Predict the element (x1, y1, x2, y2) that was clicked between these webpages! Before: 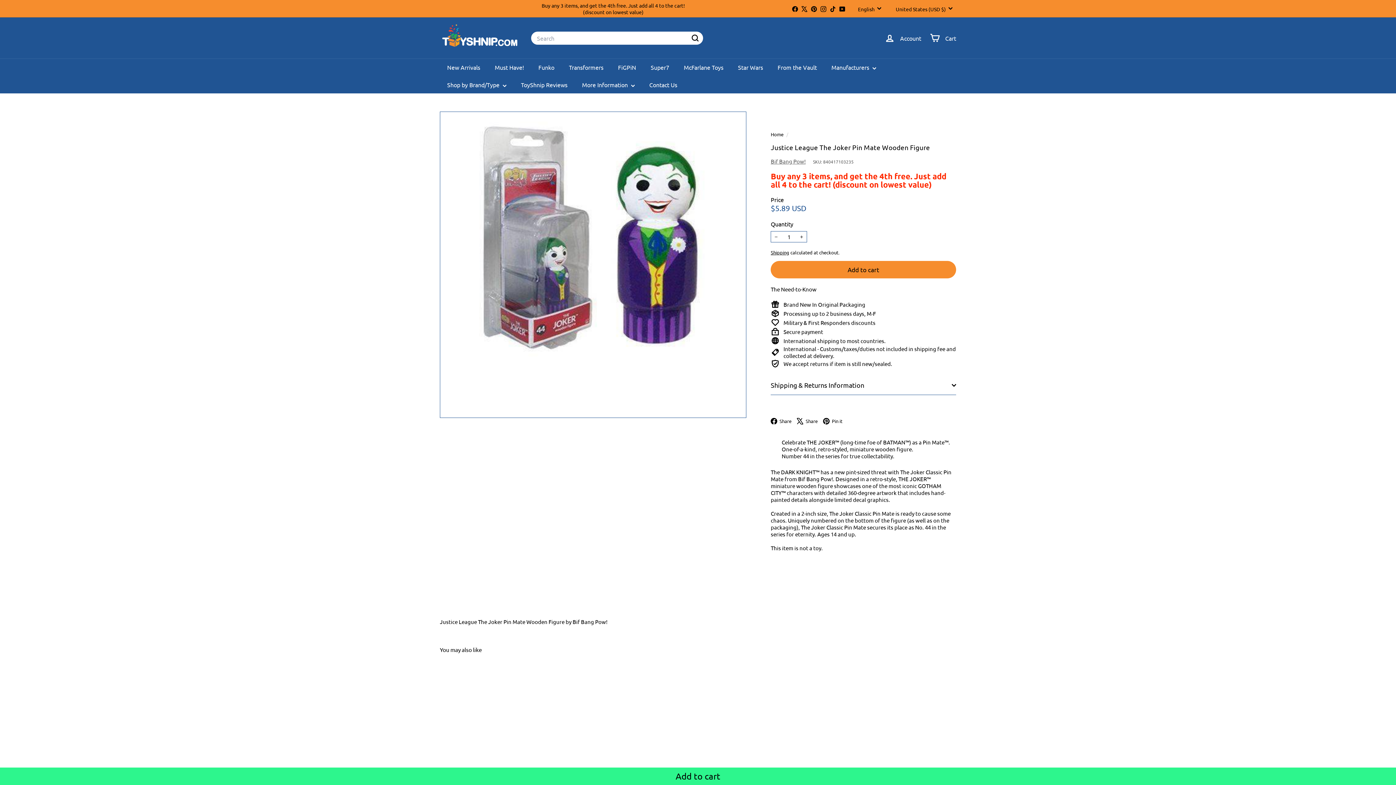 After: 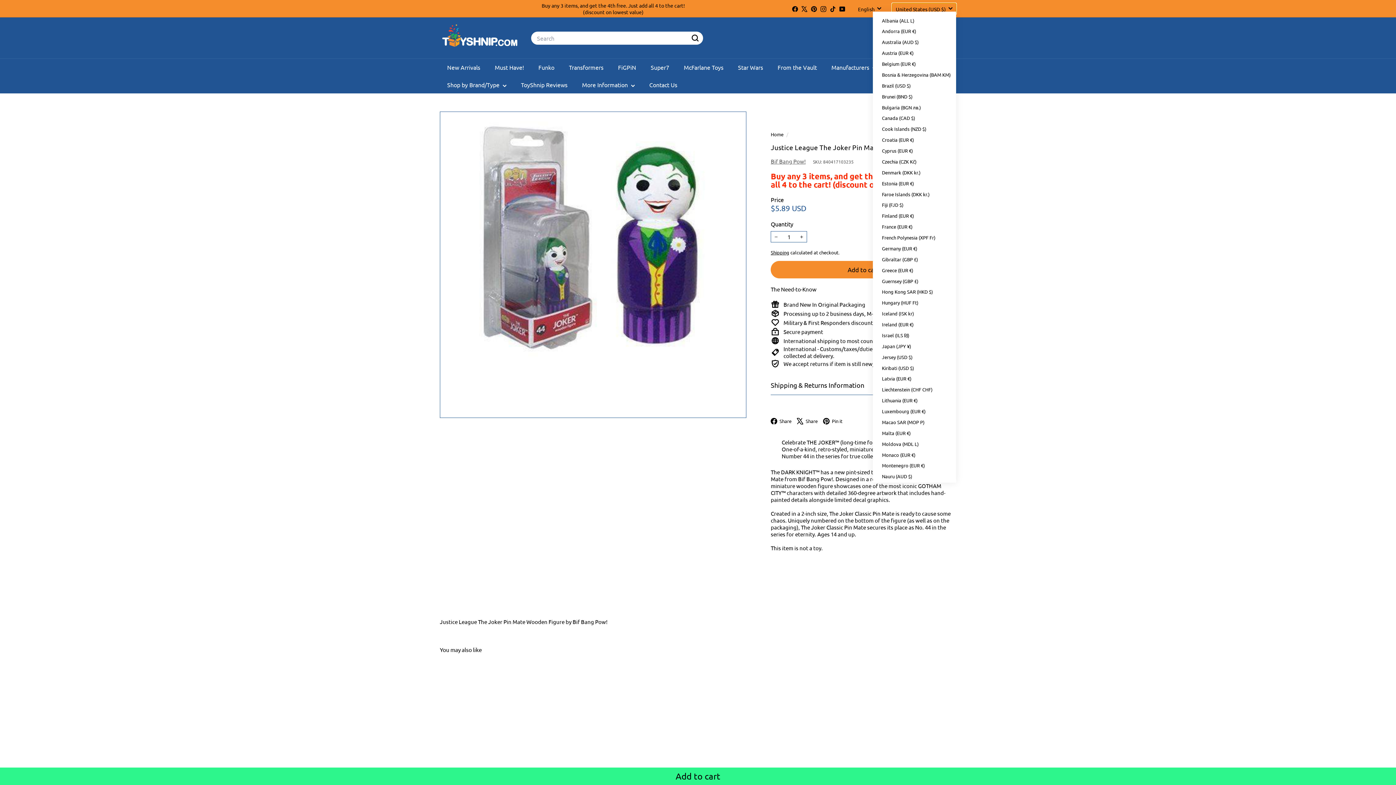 Action: bbox: (892, 3, 956, 14) label: United States (USD $)